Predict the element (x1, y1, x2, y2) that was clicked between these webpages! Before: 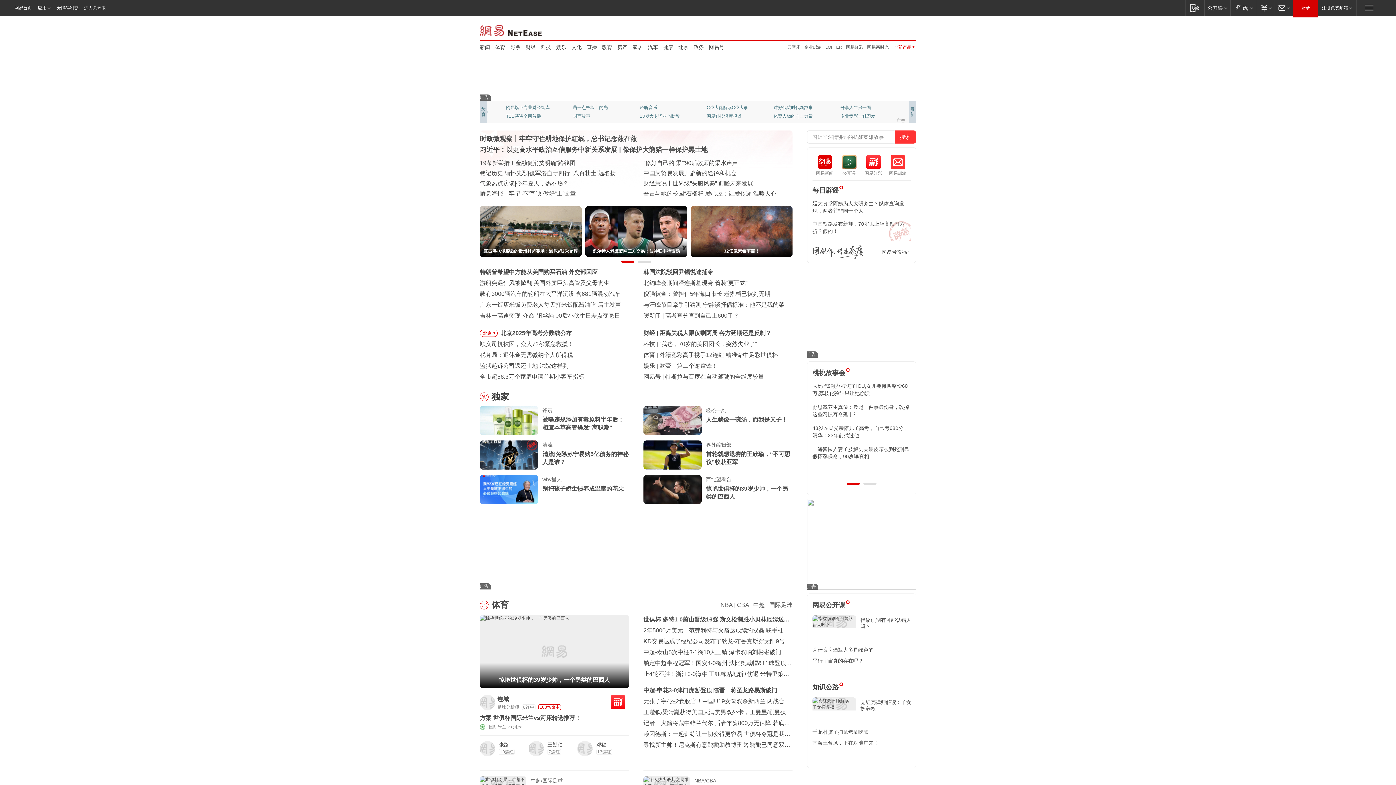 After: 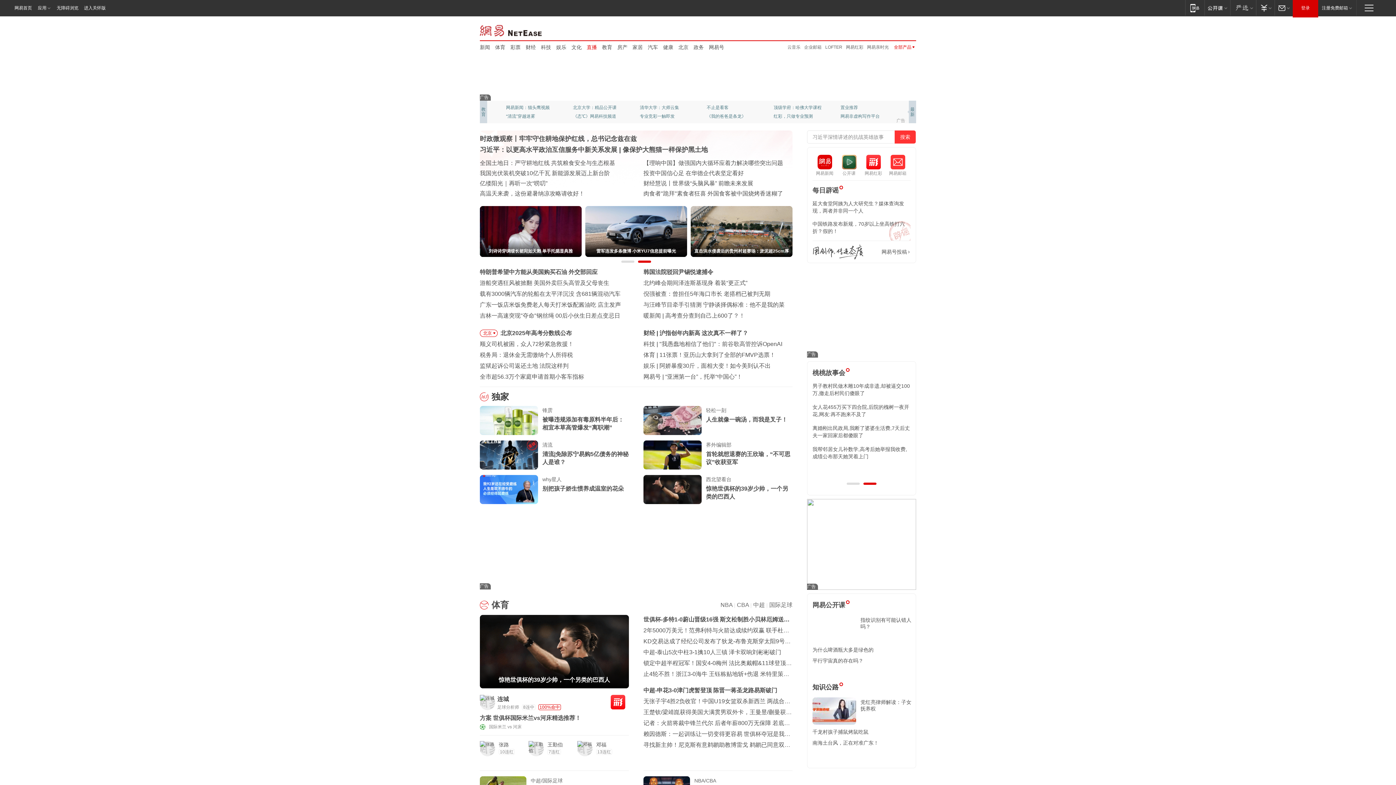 Action: label: 直播 bbox: (586, 43, 597, 50)